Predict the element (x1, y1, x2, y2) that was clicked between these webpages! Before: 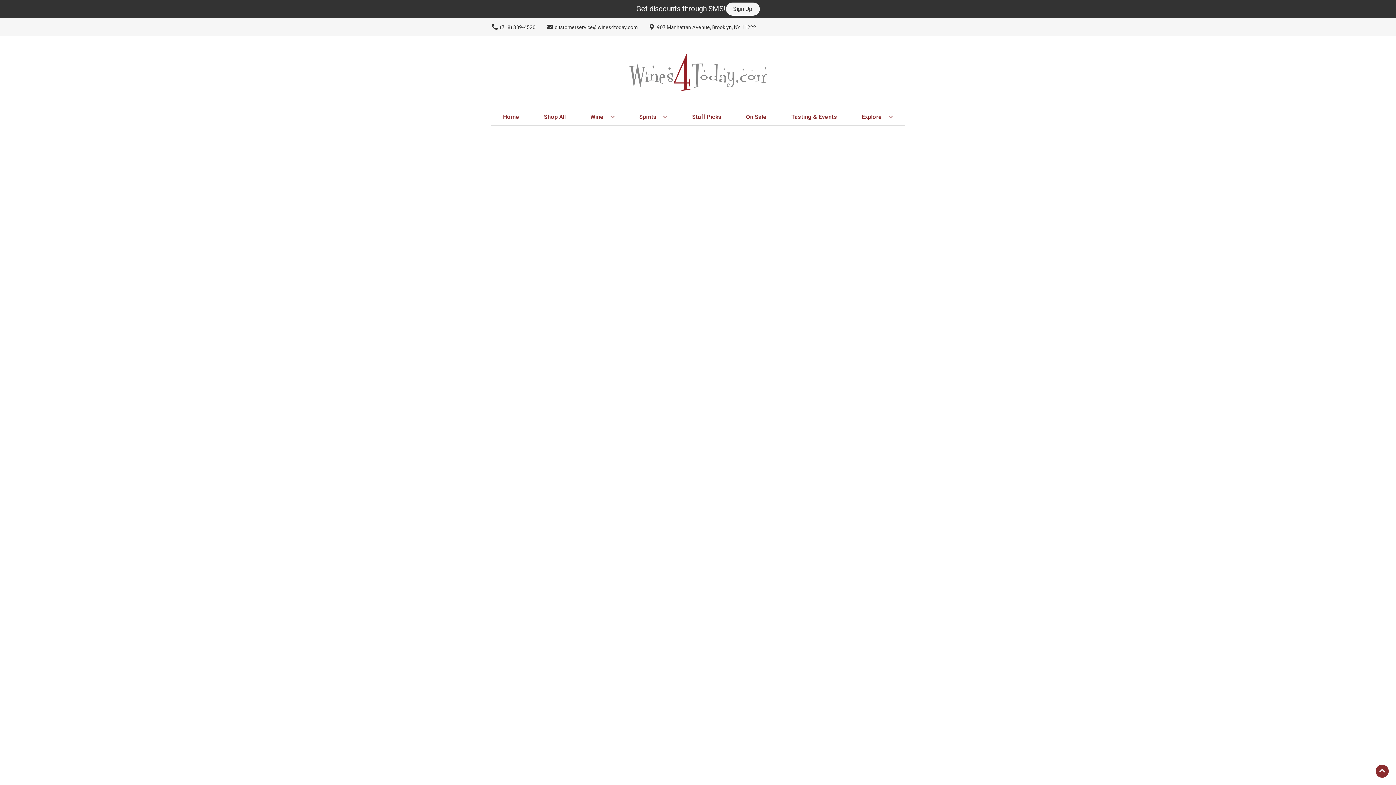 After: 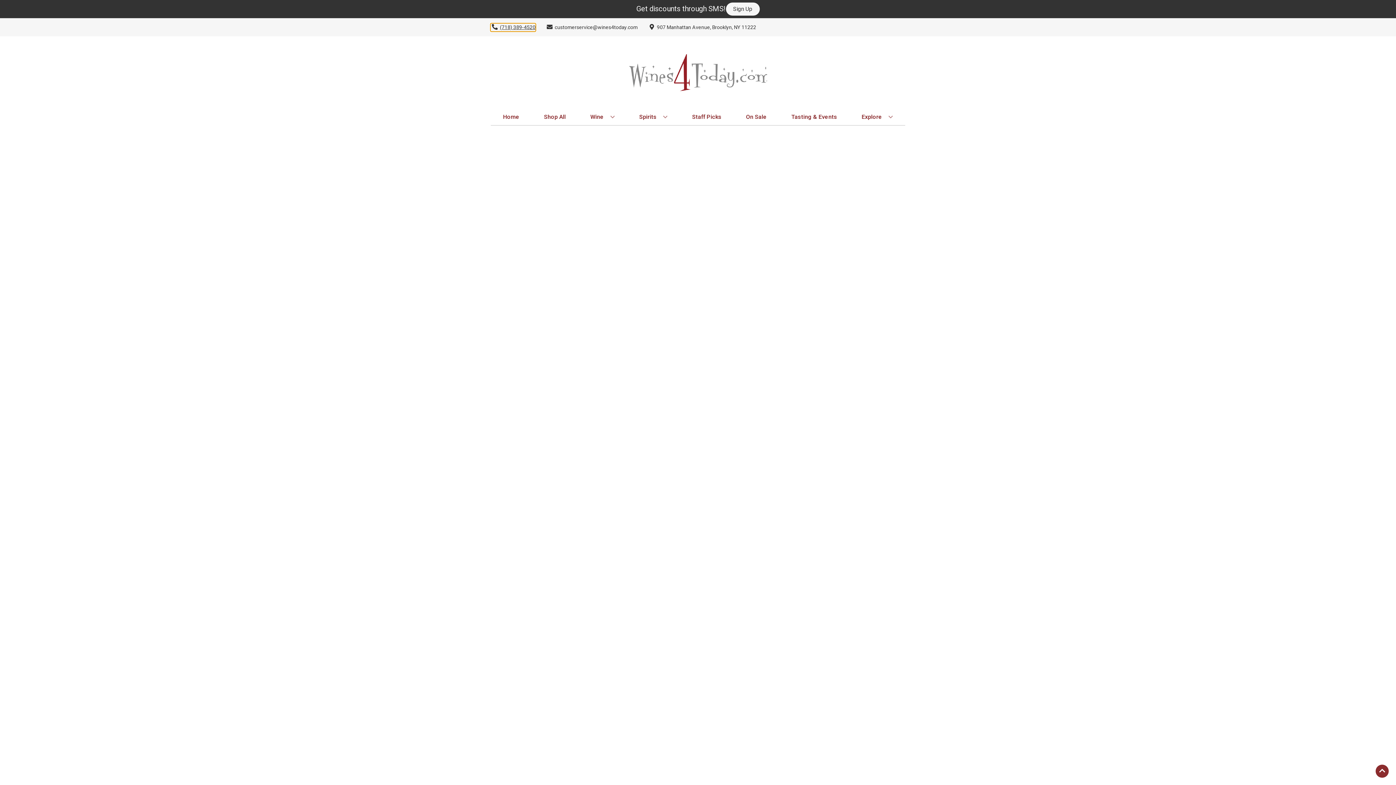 Action: bbox: (490, 23, 535, 31) label: Store number is (718) 389-4520 Clicking will open a link in a new tab